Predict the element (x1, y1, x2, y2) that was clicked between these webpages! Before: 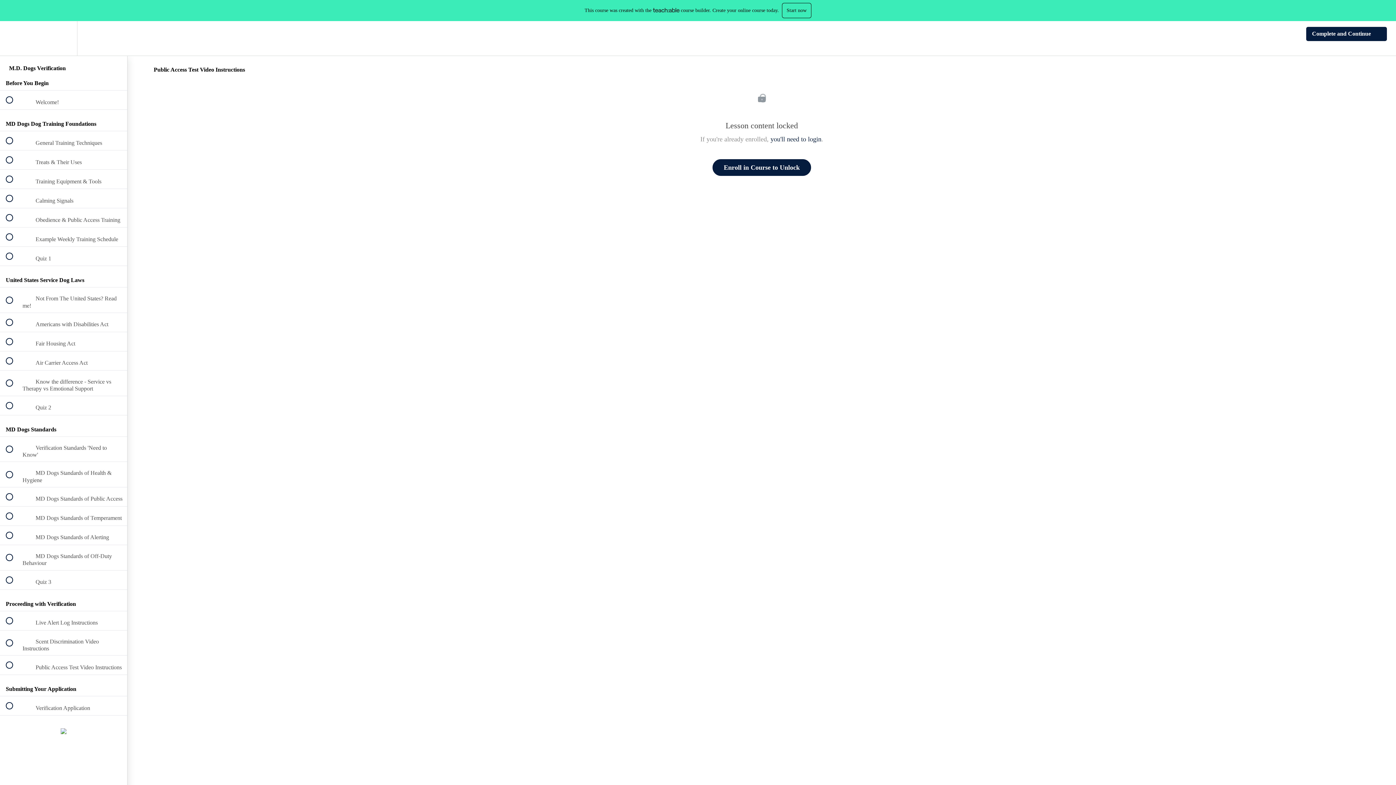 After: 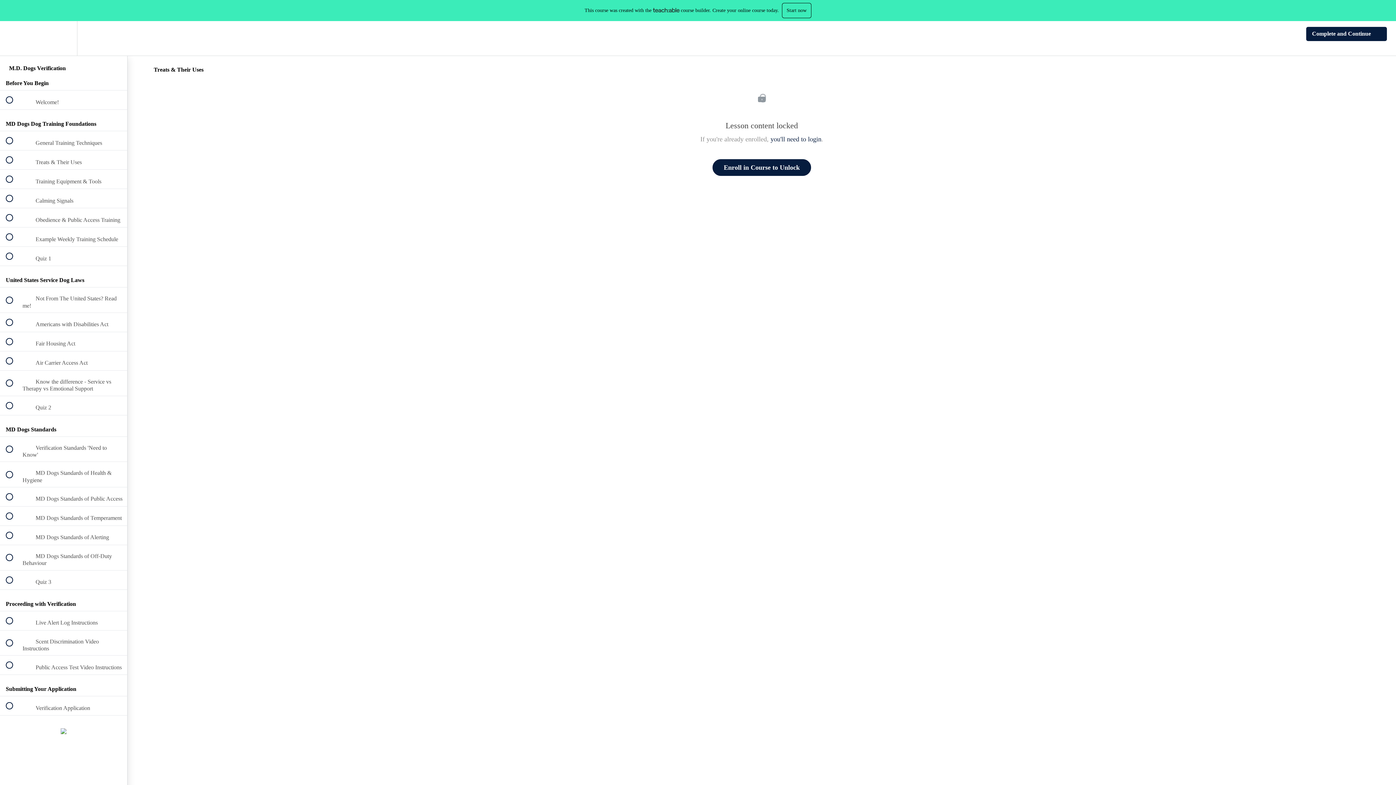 Action: bbox: (0, 150, 127, 169) label:  
 Treats & Their Uses